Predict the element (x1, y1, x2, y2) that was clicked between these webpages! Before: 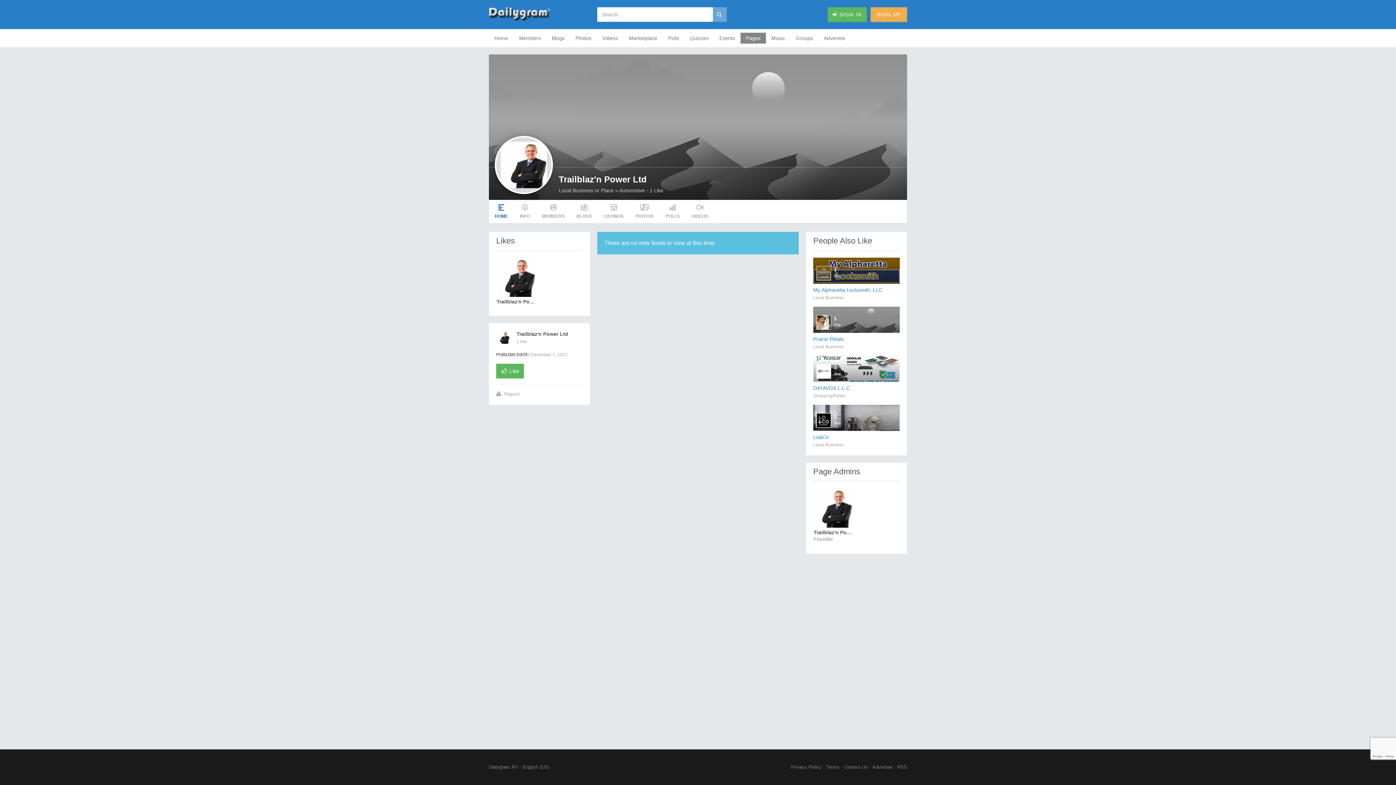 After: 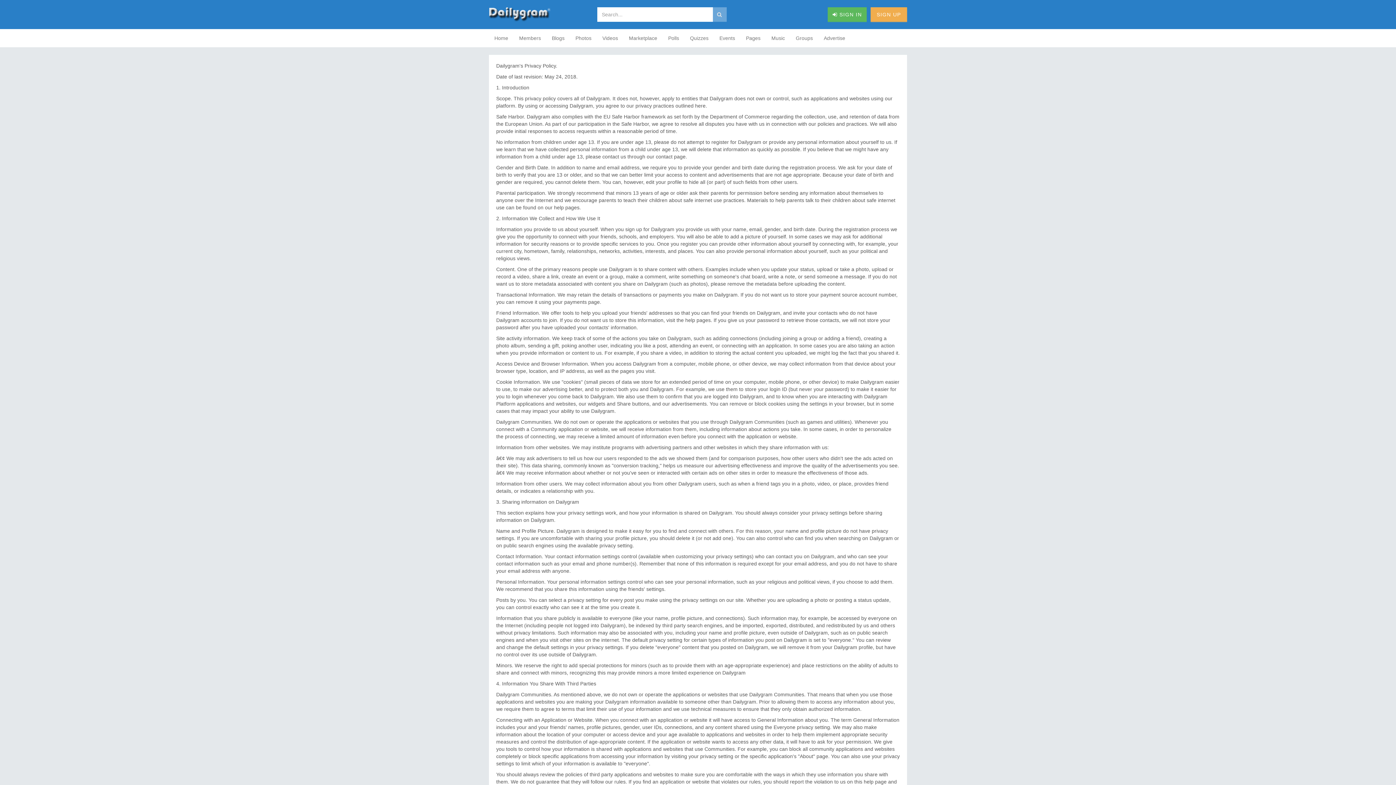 Action: bbox: (791, 764, 821, 770) label: Privacy Policy